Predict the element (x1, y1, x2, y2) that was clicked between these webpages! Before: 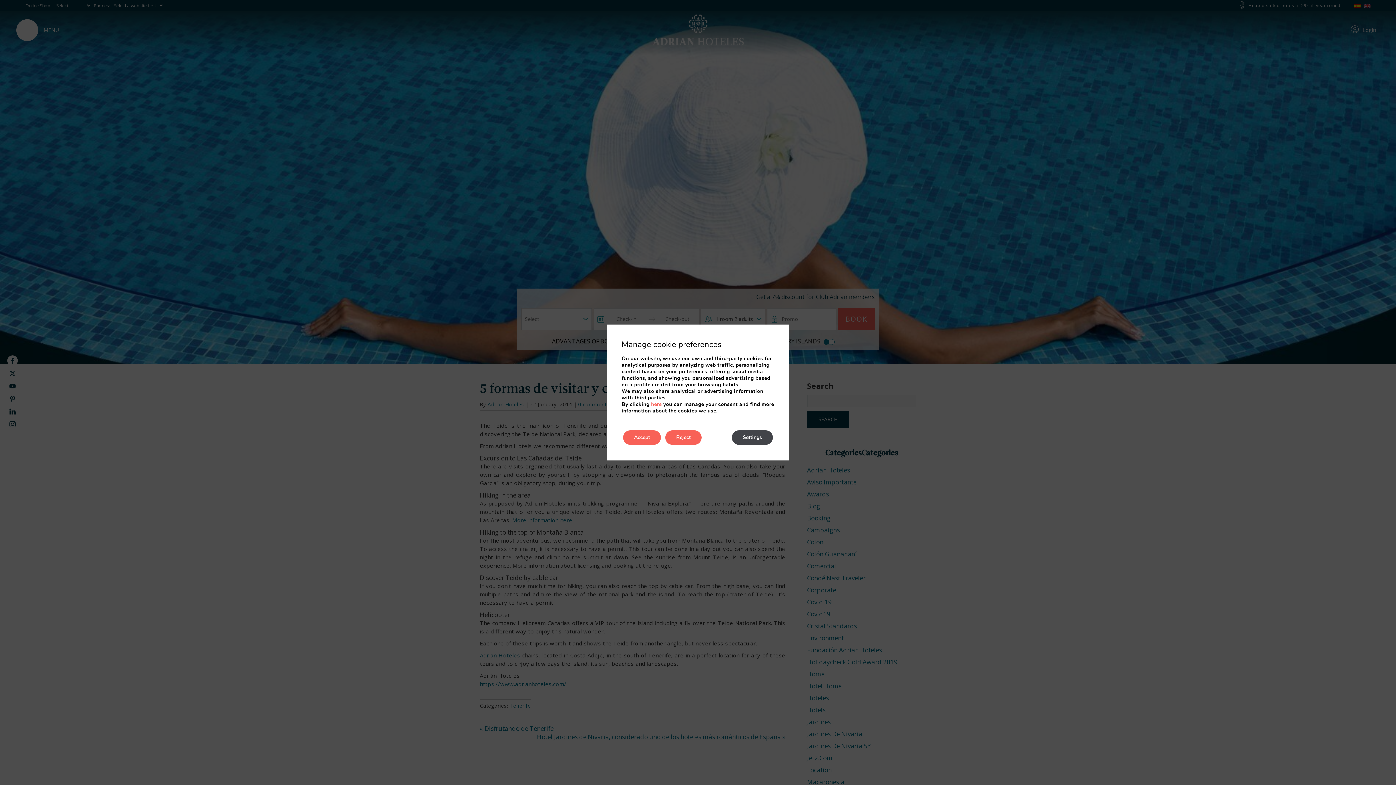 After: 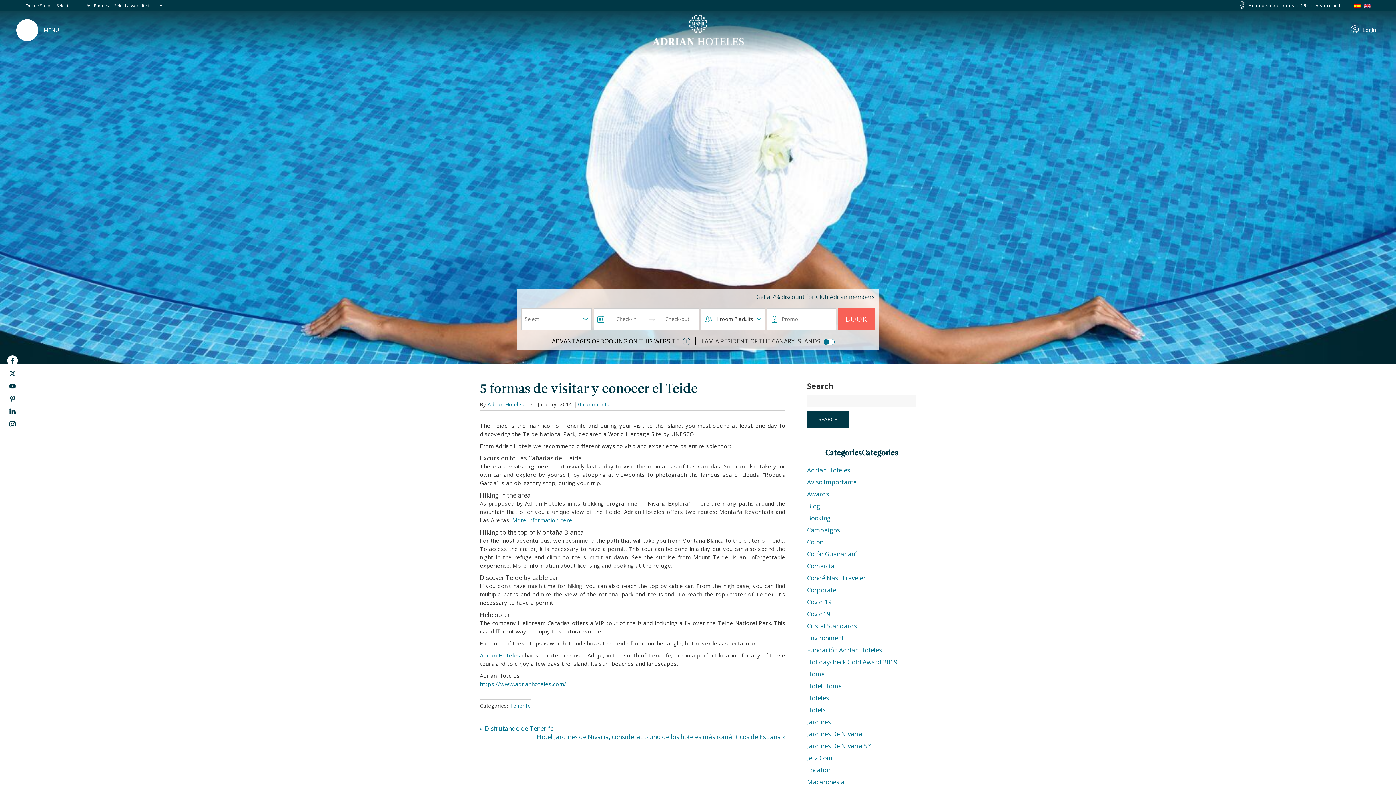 Action: label: Accept bbox: (623, 430, 661, 445)